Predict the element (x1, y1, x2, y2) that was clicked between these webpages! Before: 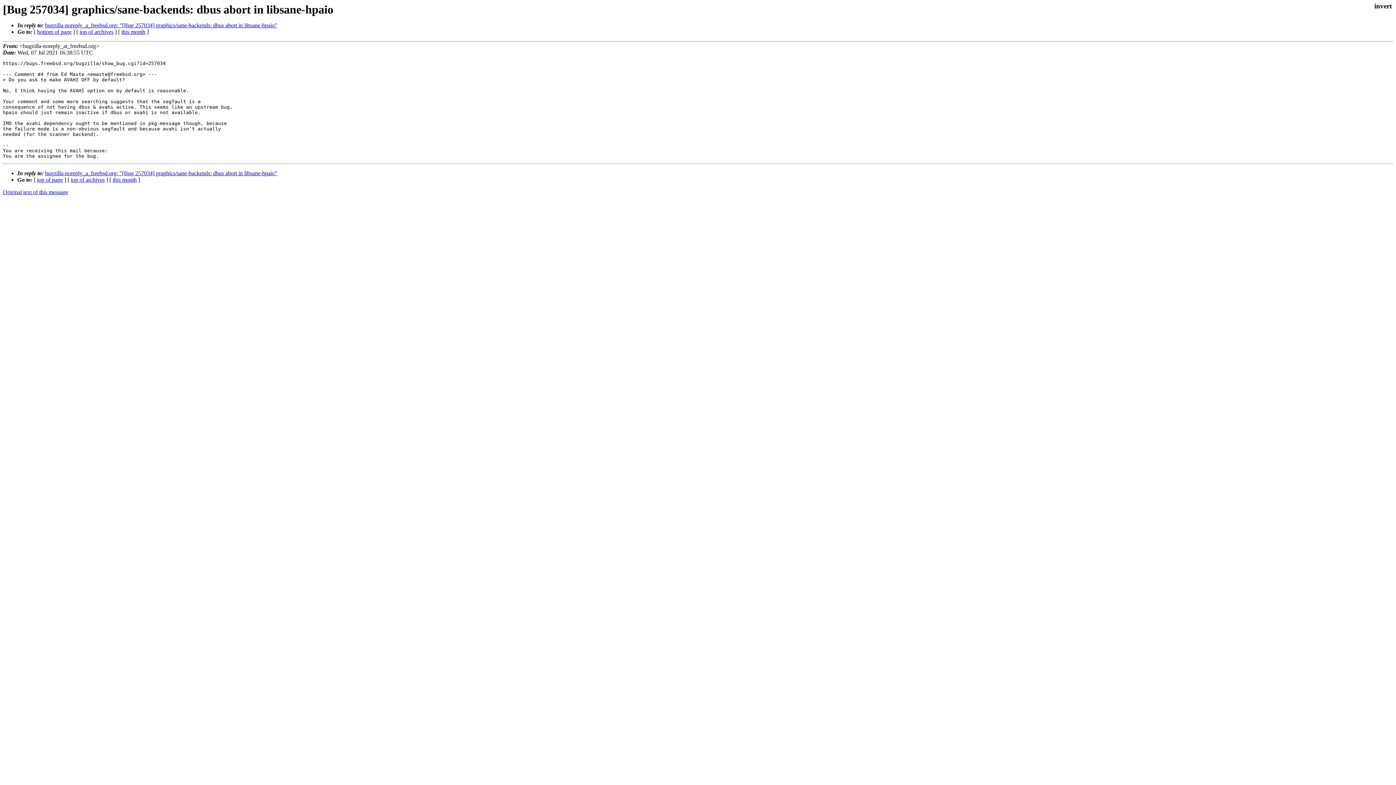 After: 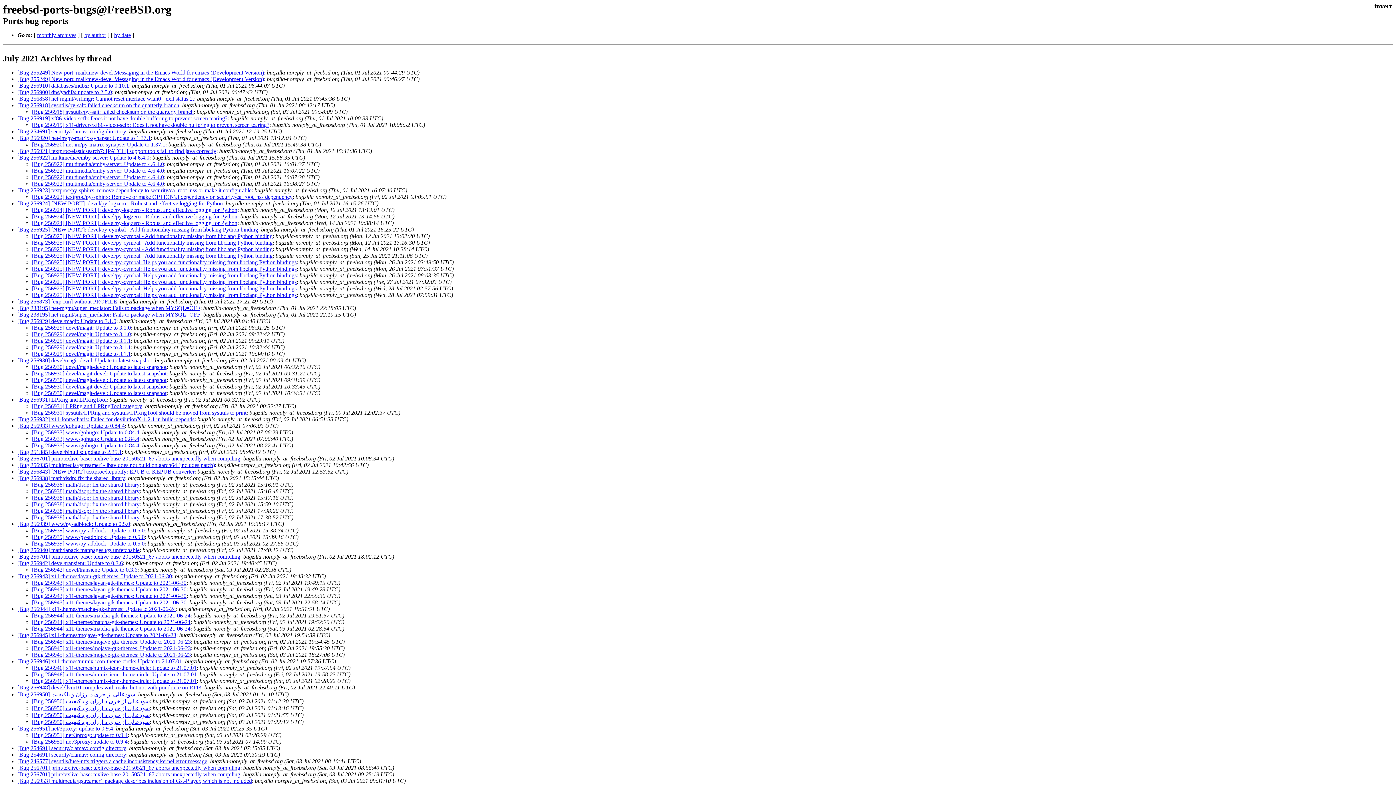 Action: bbox: (121, 28, 145, 34) label: this month